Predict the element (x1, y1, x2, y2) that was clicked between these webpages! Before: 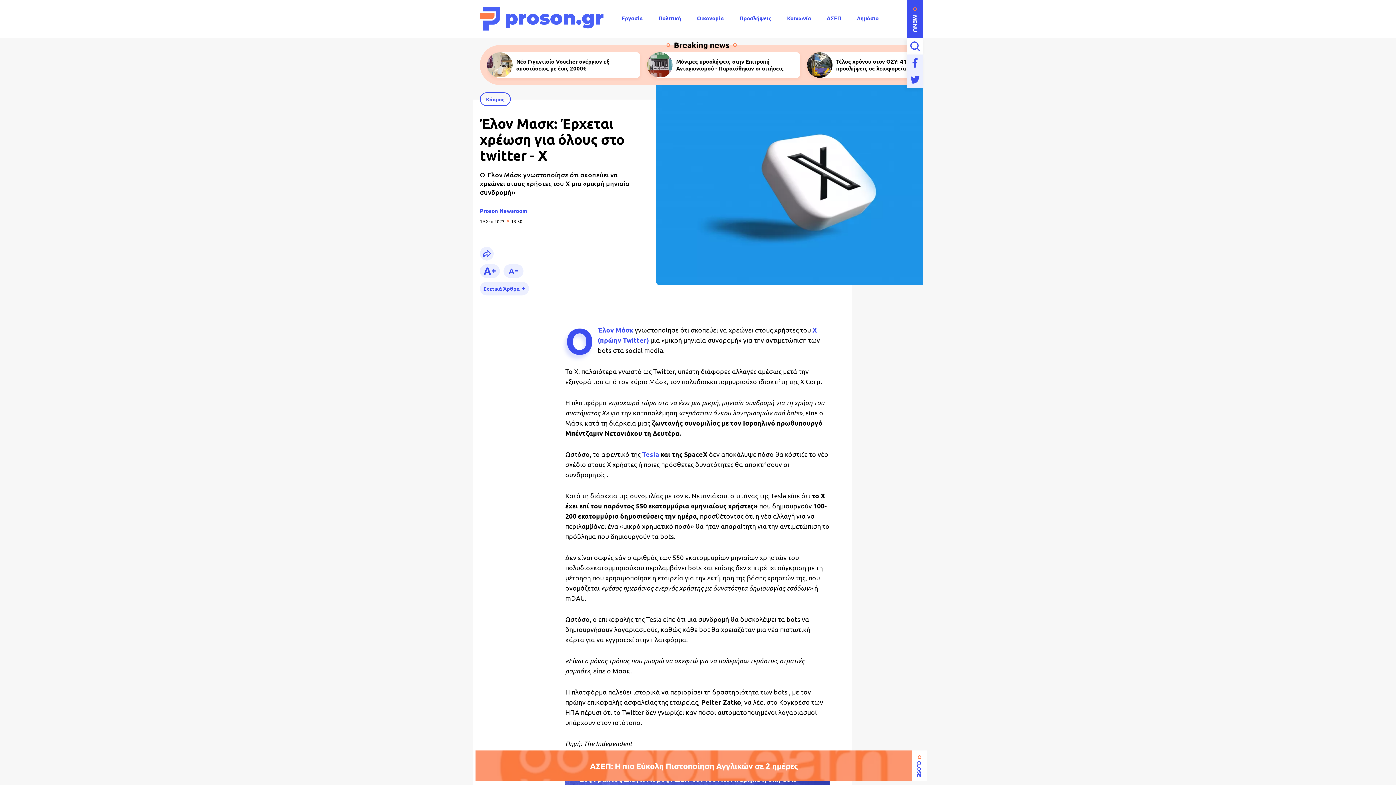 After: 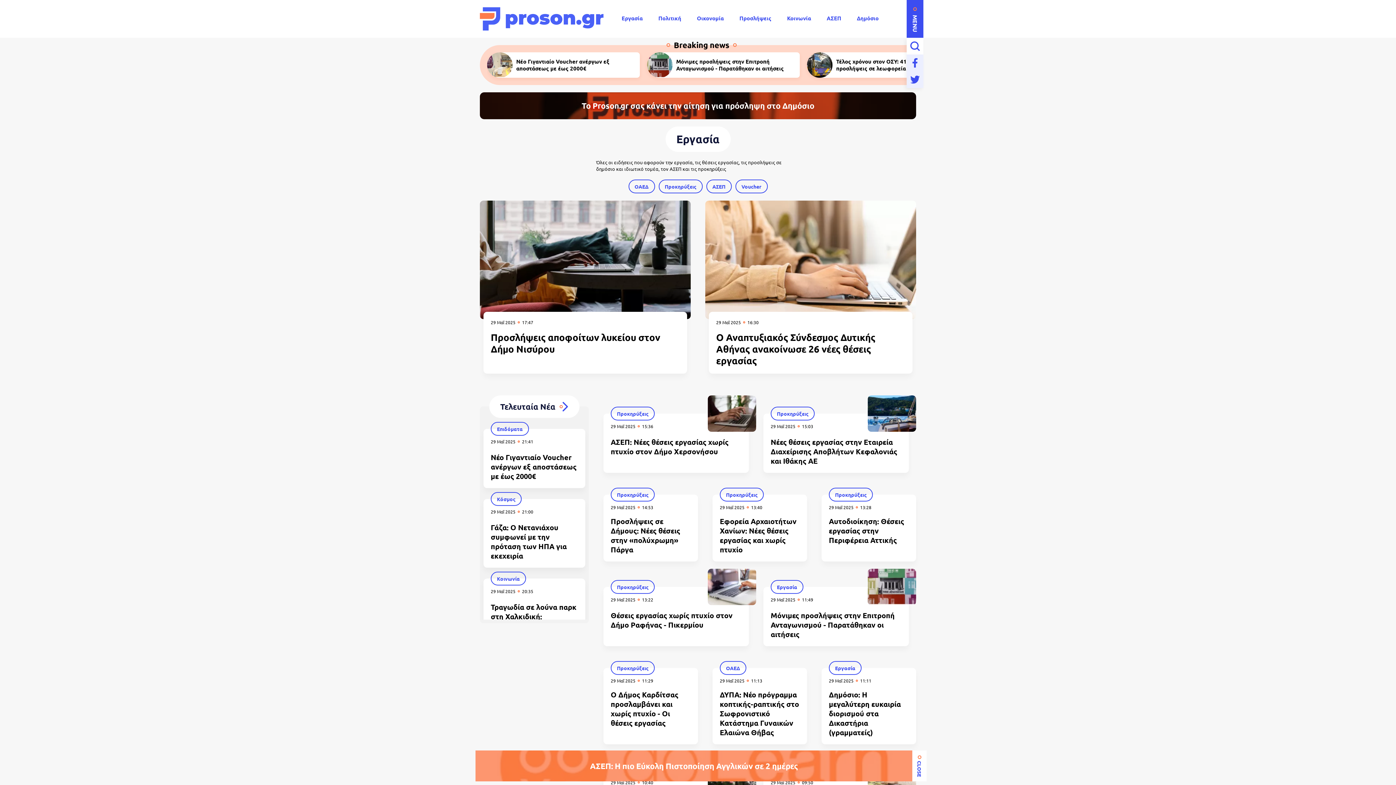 Action: label: Εργασία bbox: (621, 11, 642, 25)